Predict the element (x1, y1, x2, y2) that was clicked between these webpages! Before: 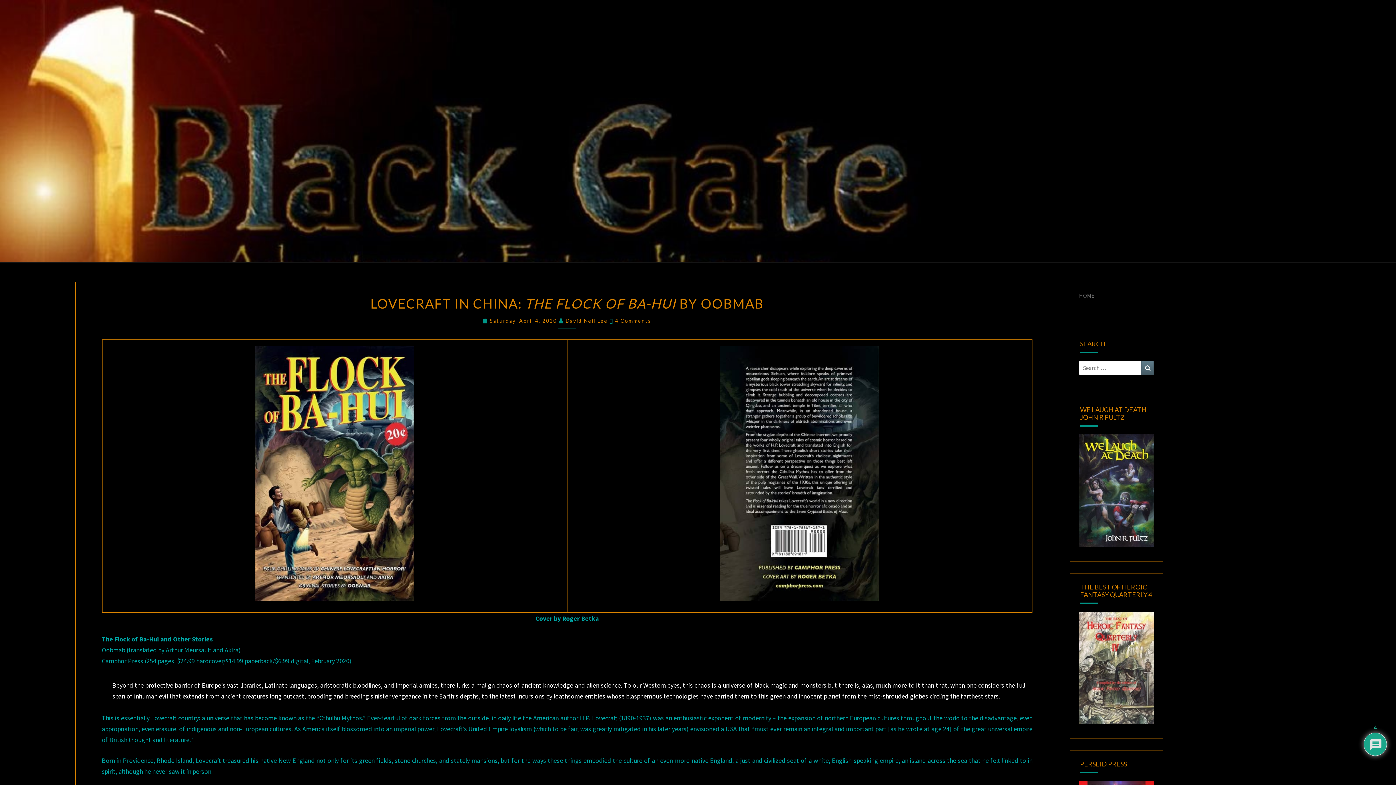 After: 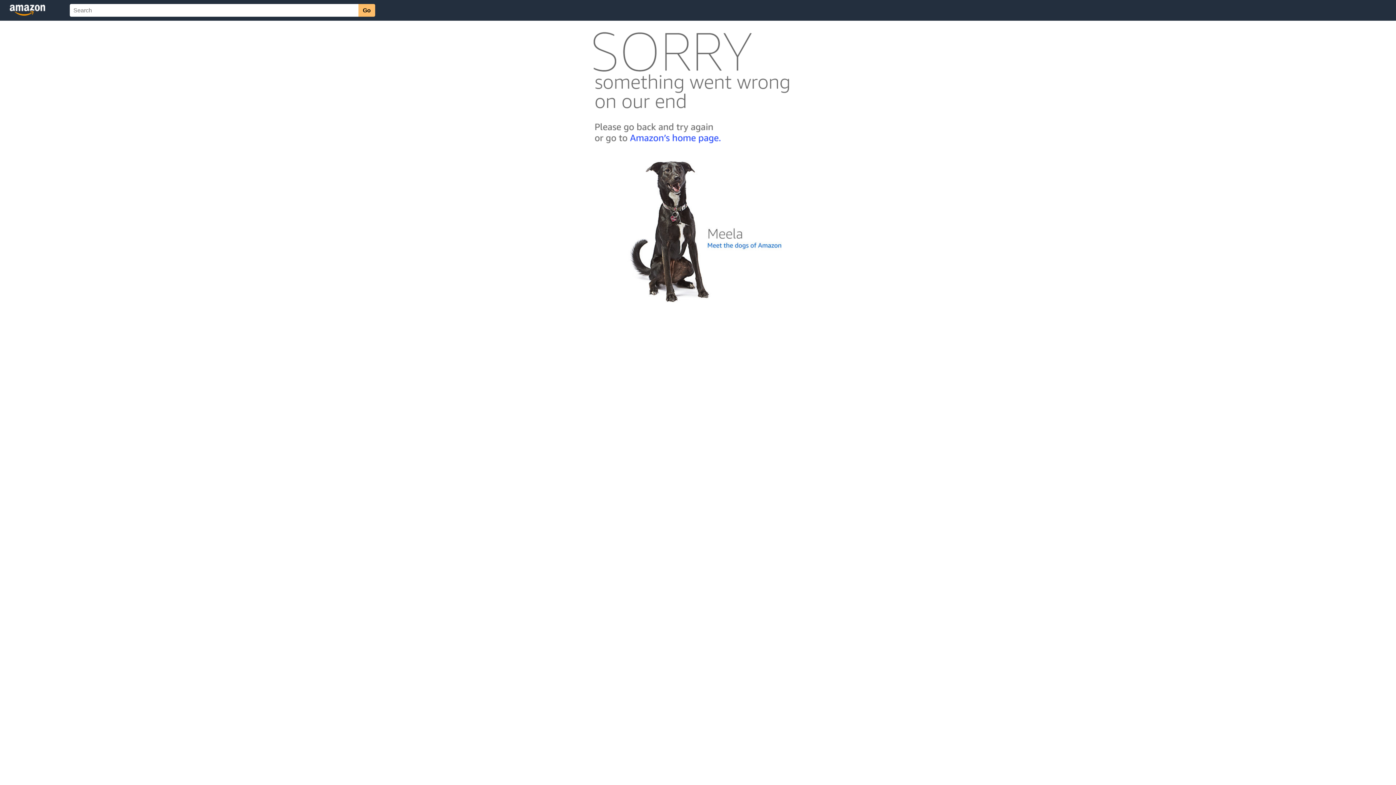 Action: bbox: (1079, 489, 1154, 496)